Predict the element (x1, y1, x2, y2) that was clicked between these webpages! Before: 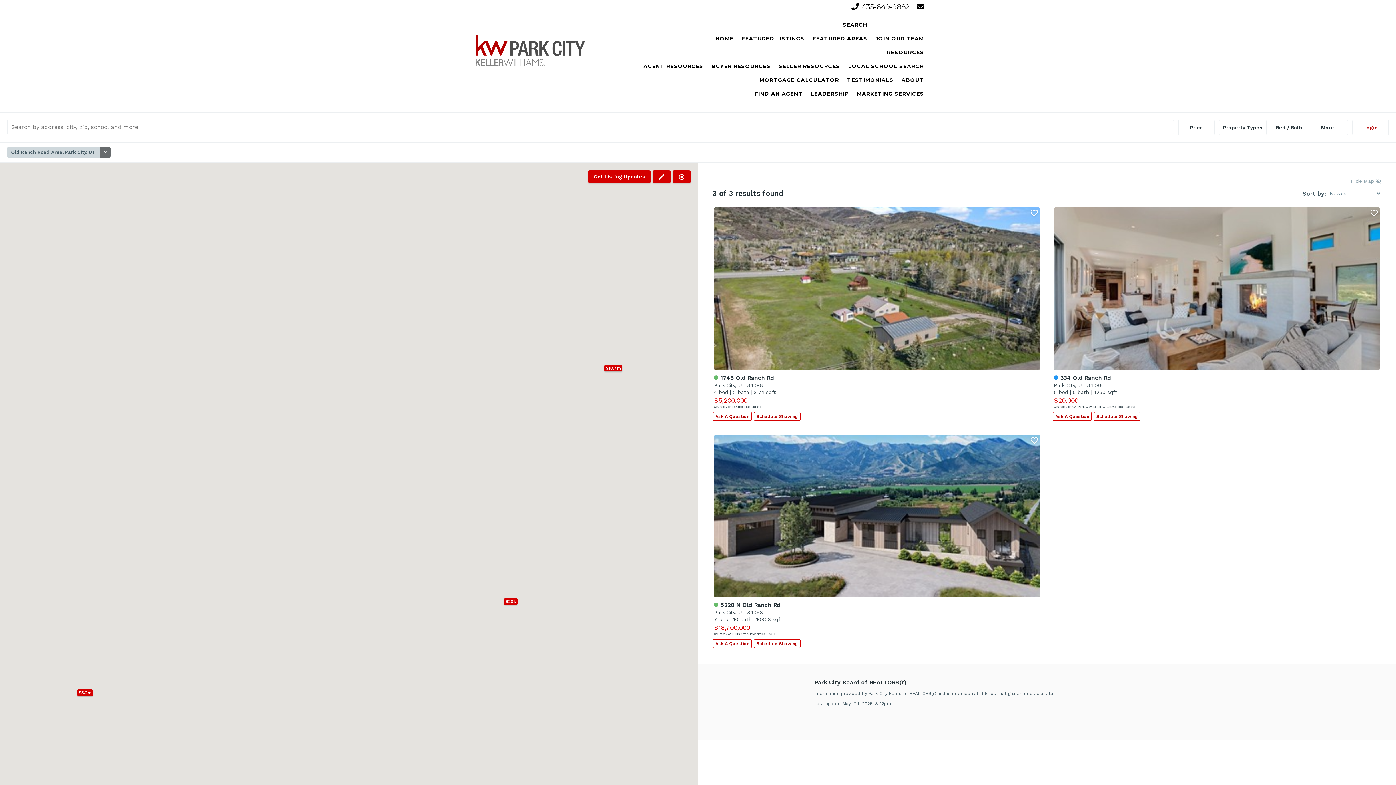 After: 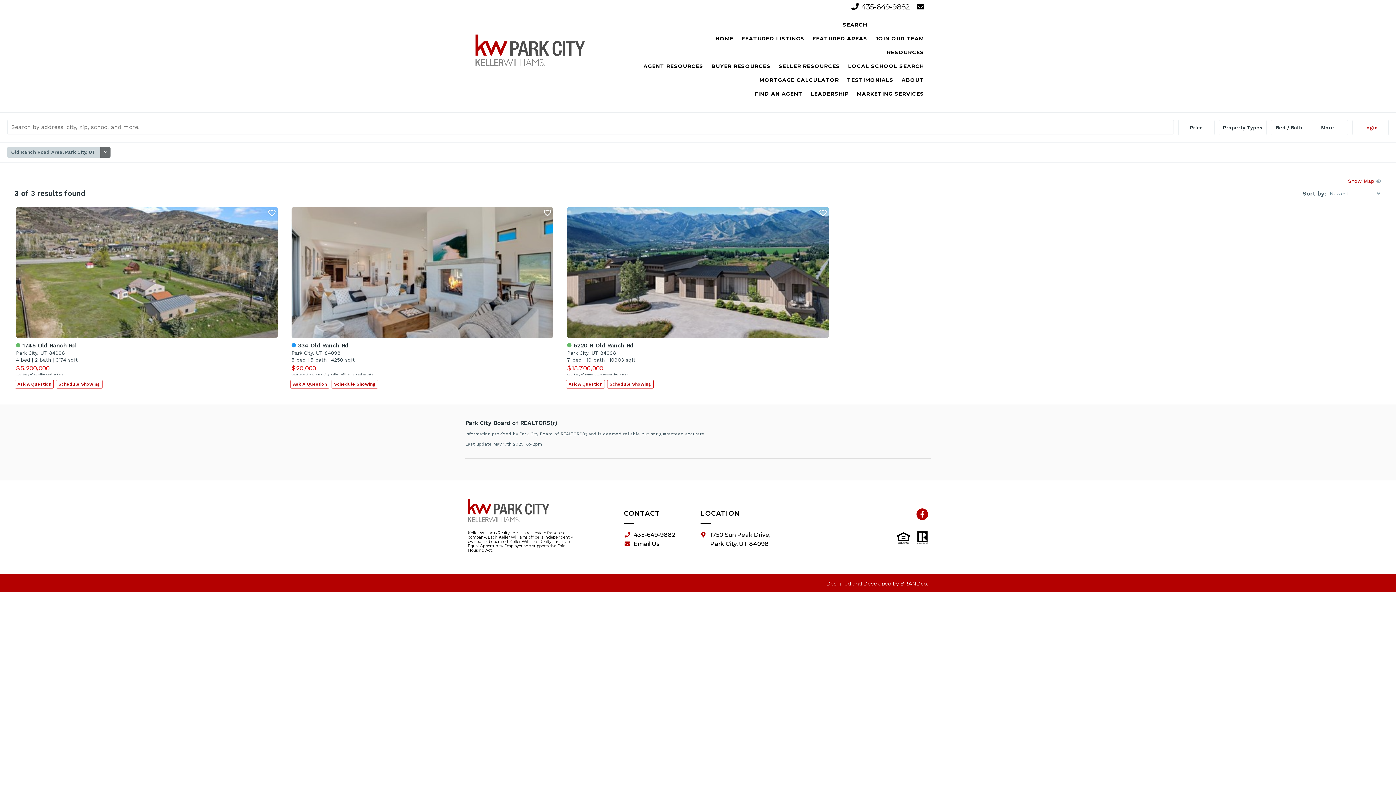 Action: bbox: (1351, 177, 1381, 184) label: Hide Map 